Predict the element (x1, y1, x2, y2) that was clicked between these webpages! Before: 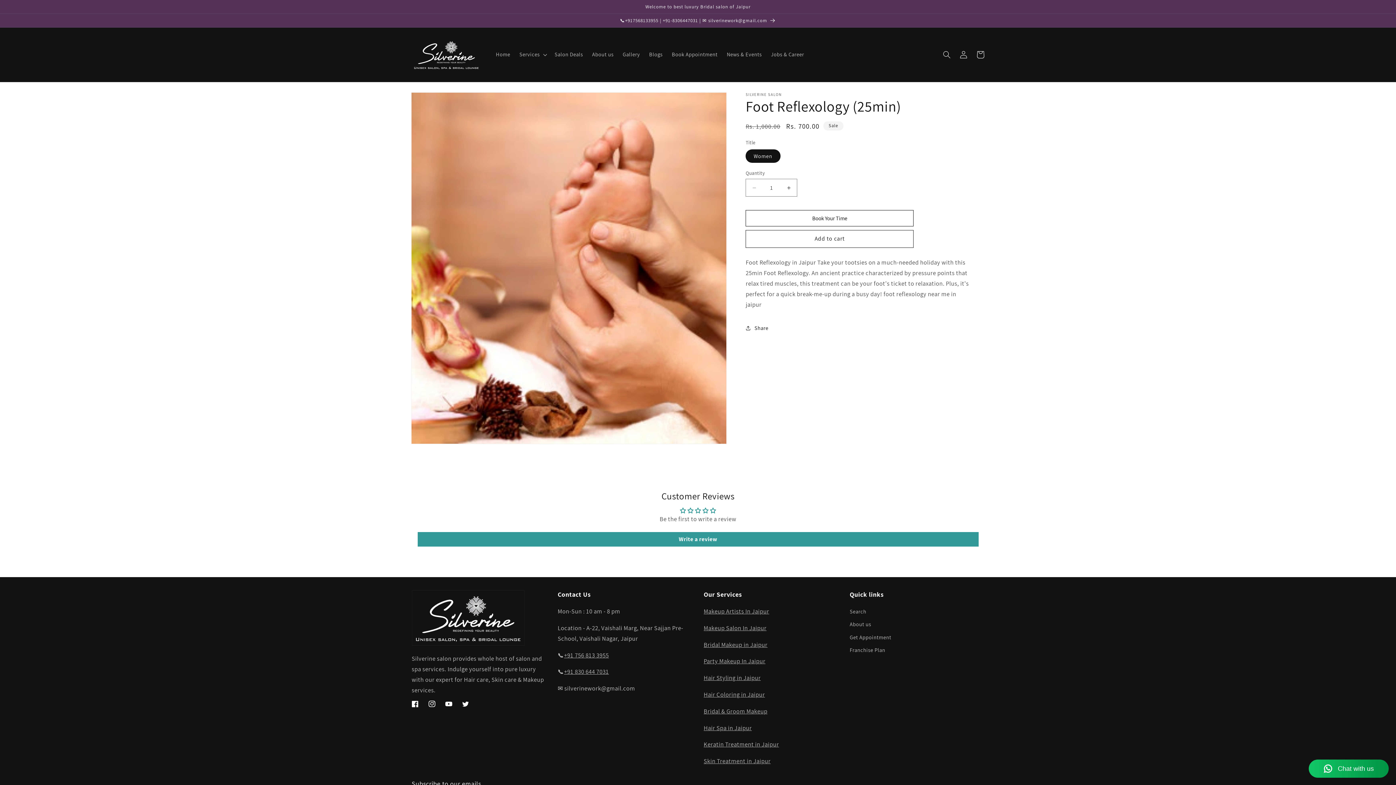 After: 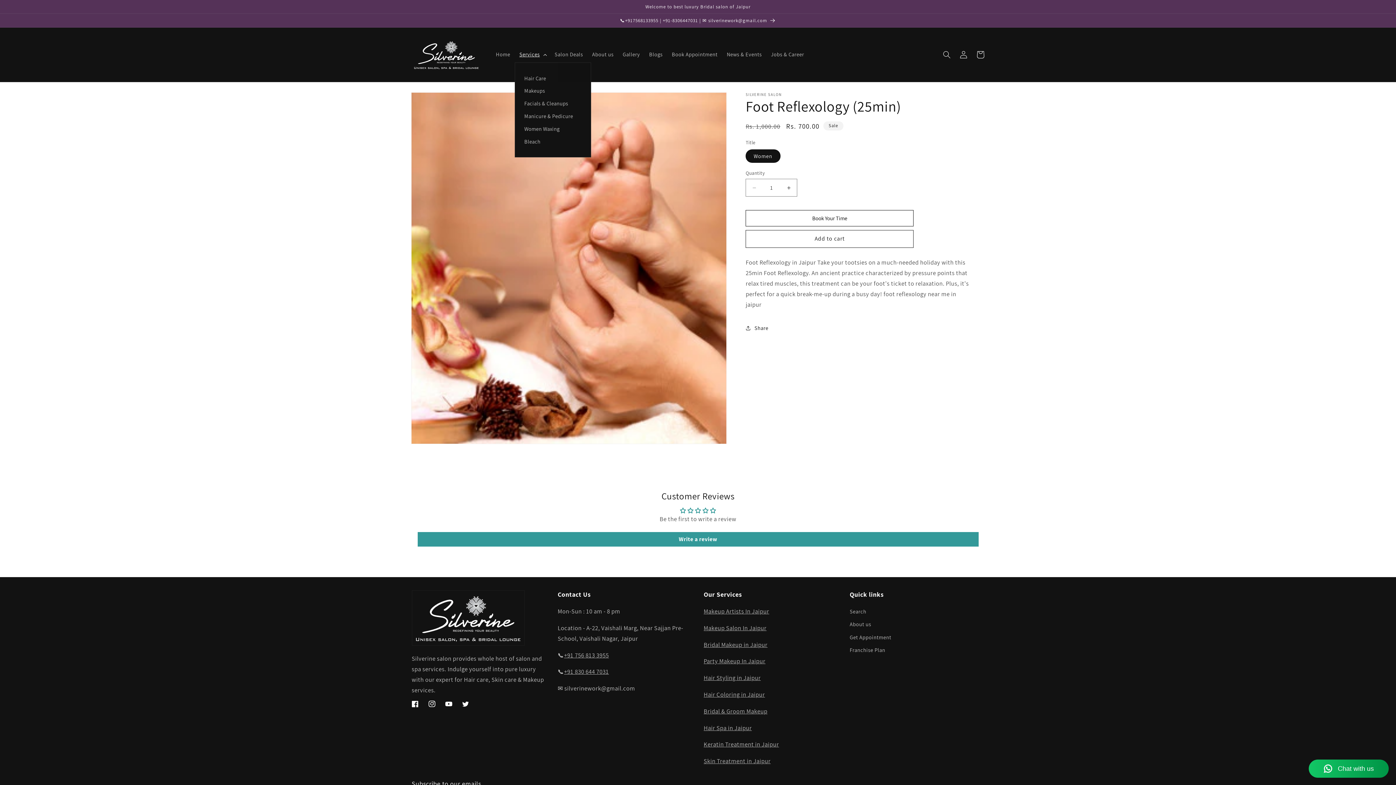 Action: label: Services bbox: (514, 46, 550, 62)